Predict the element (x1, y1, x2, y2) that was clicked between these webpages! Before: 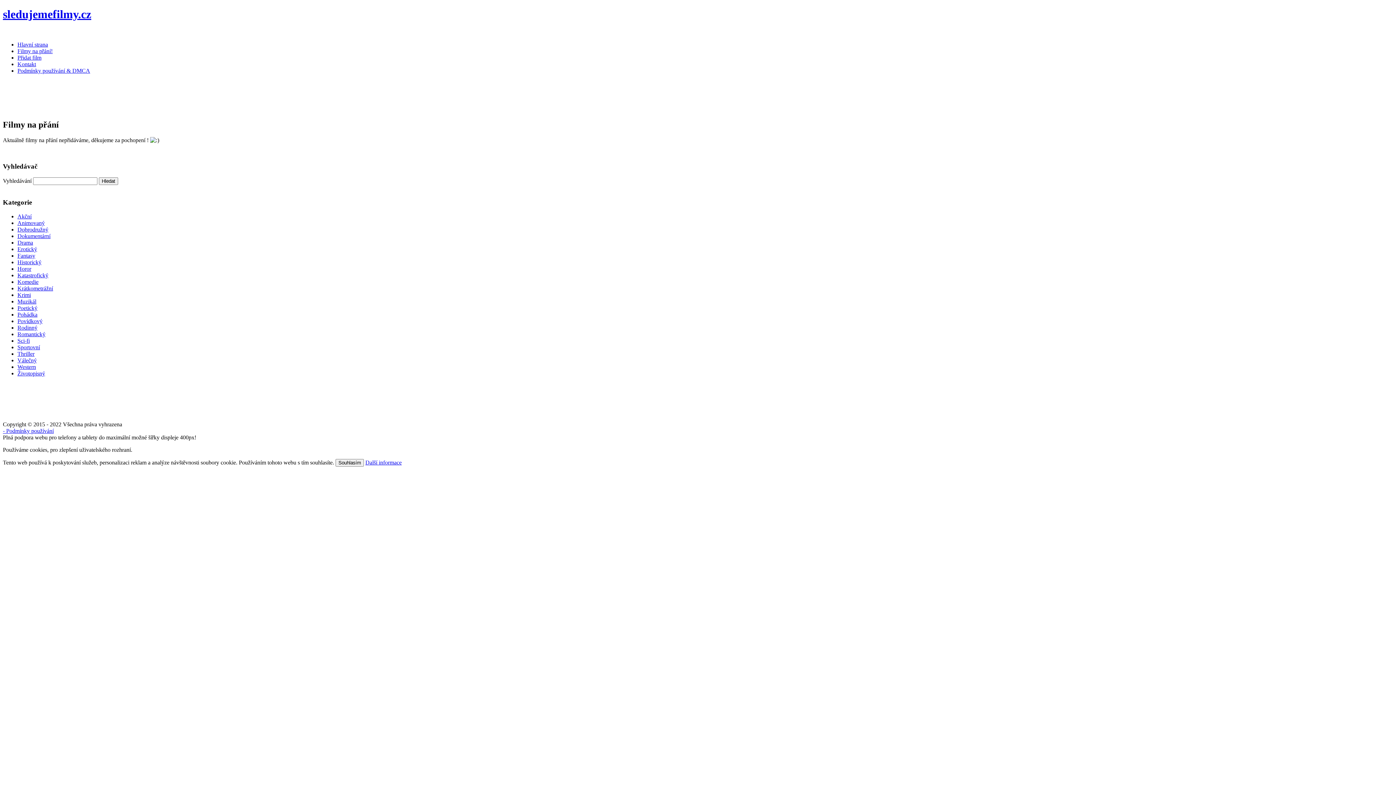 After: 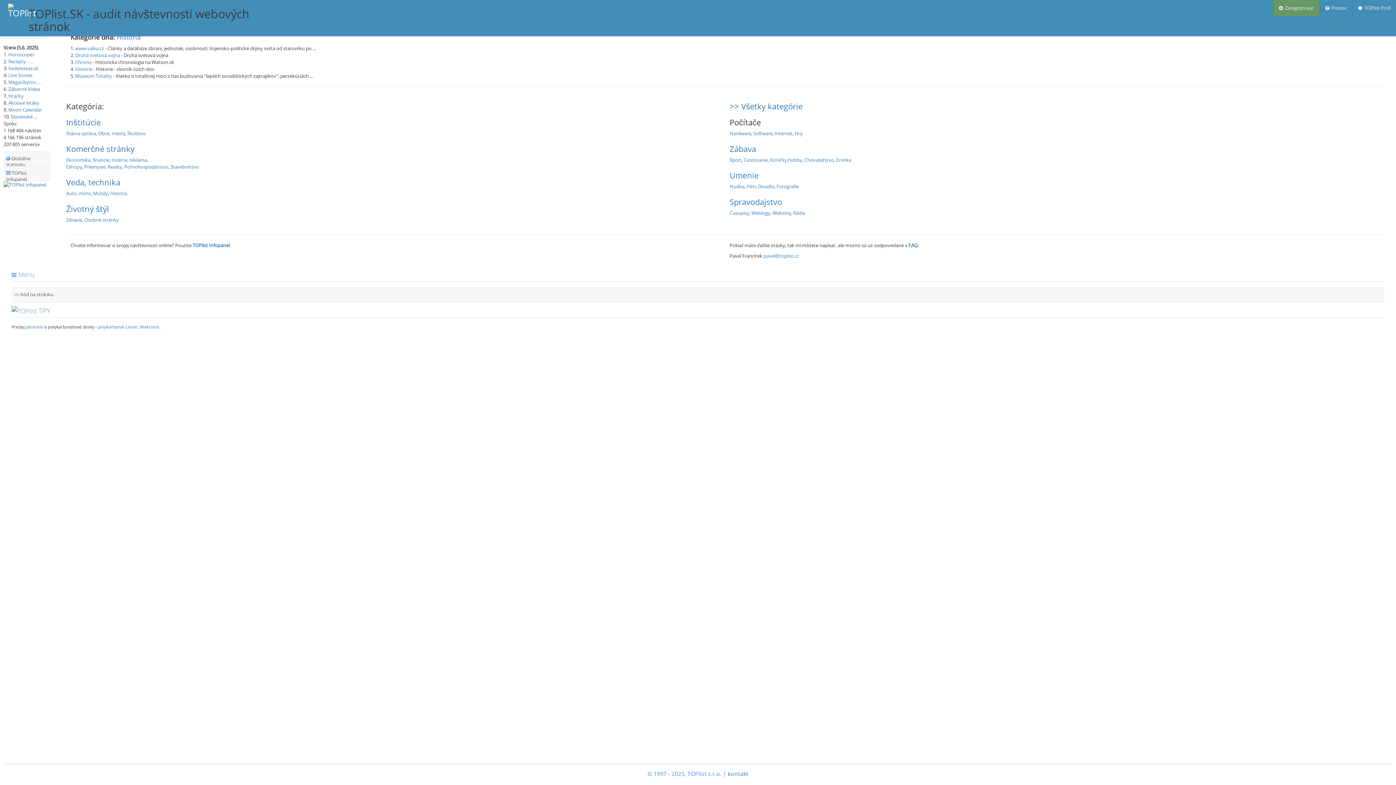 Action: bbox: (2, 402, 3, 408)